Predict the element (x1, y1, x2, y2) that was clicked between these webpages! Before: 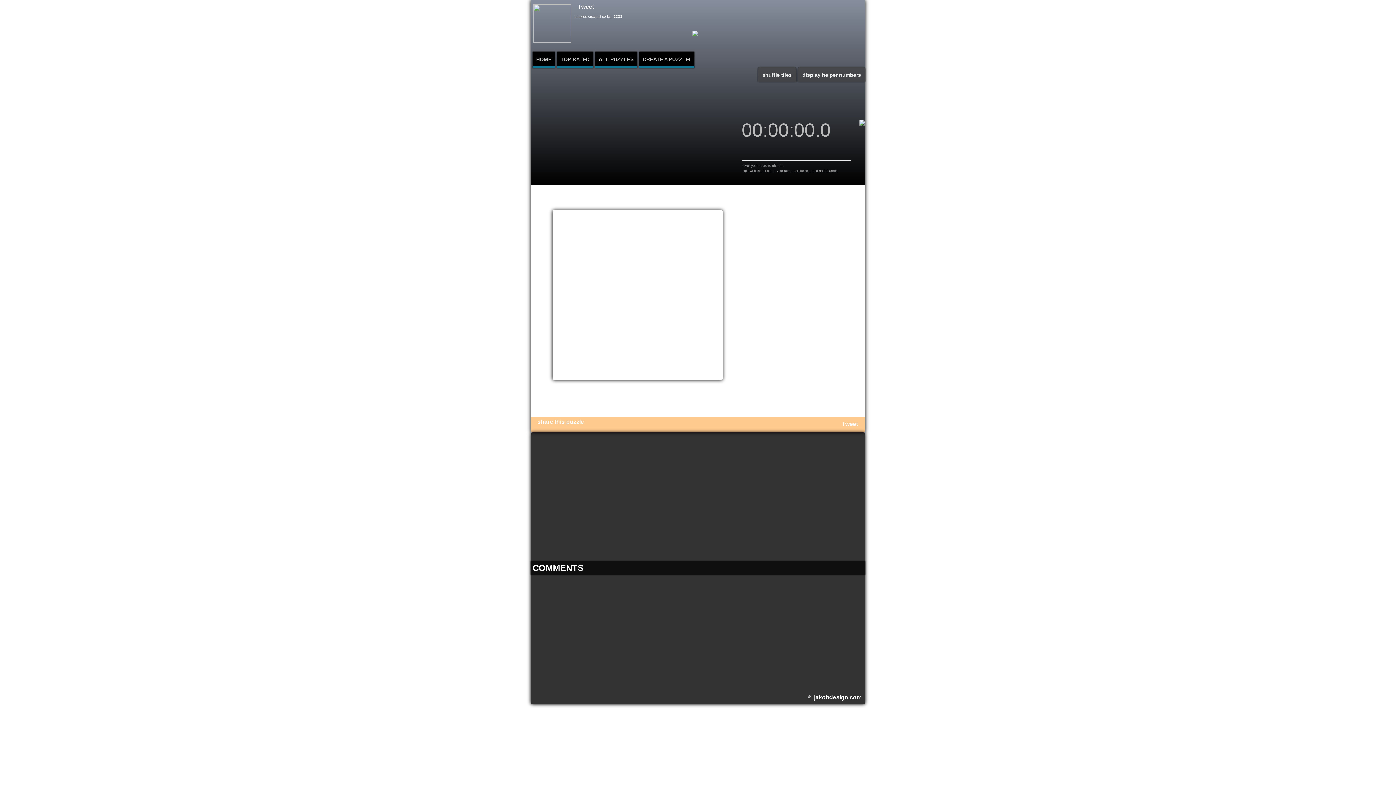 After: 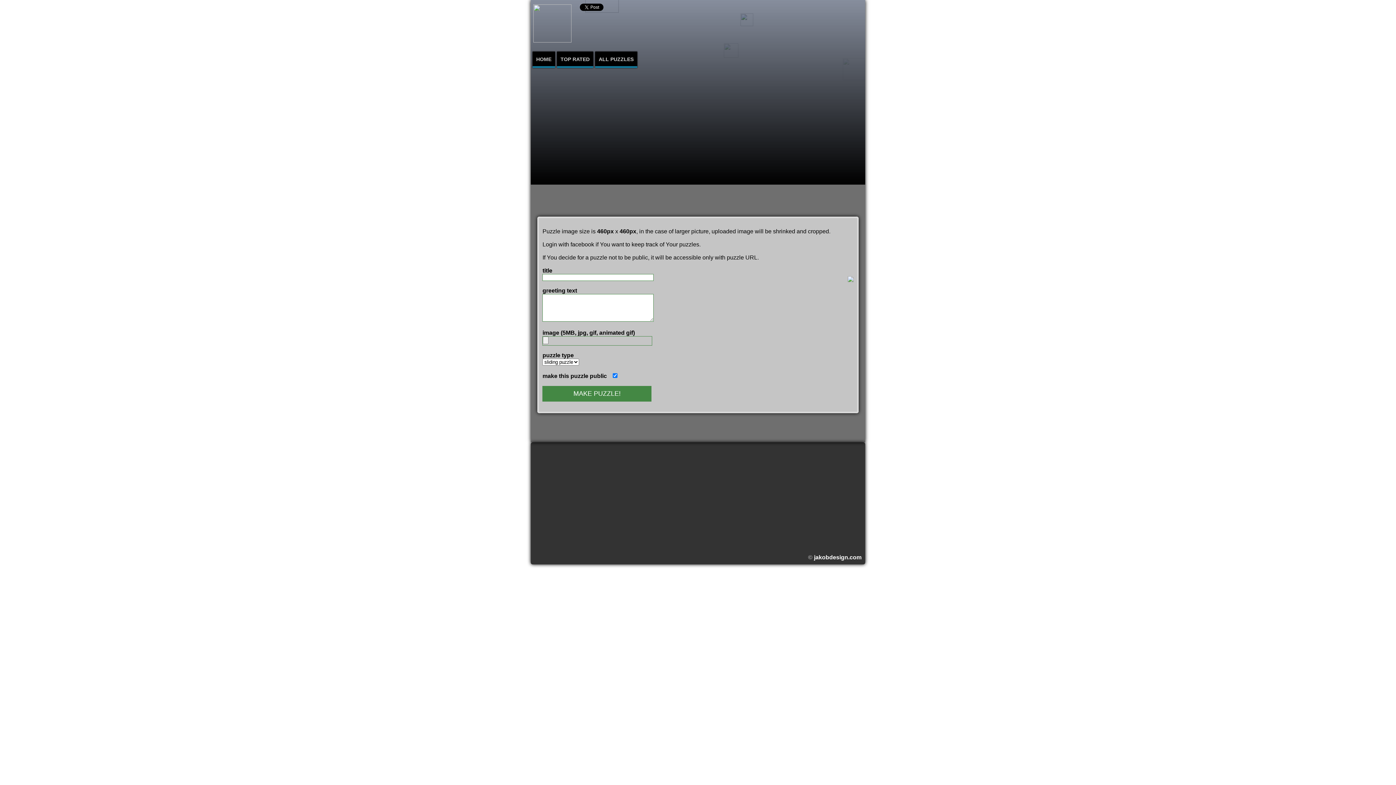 Action: bbox: (639, 51, 694, 68) label: CREATE A PUZZLE!